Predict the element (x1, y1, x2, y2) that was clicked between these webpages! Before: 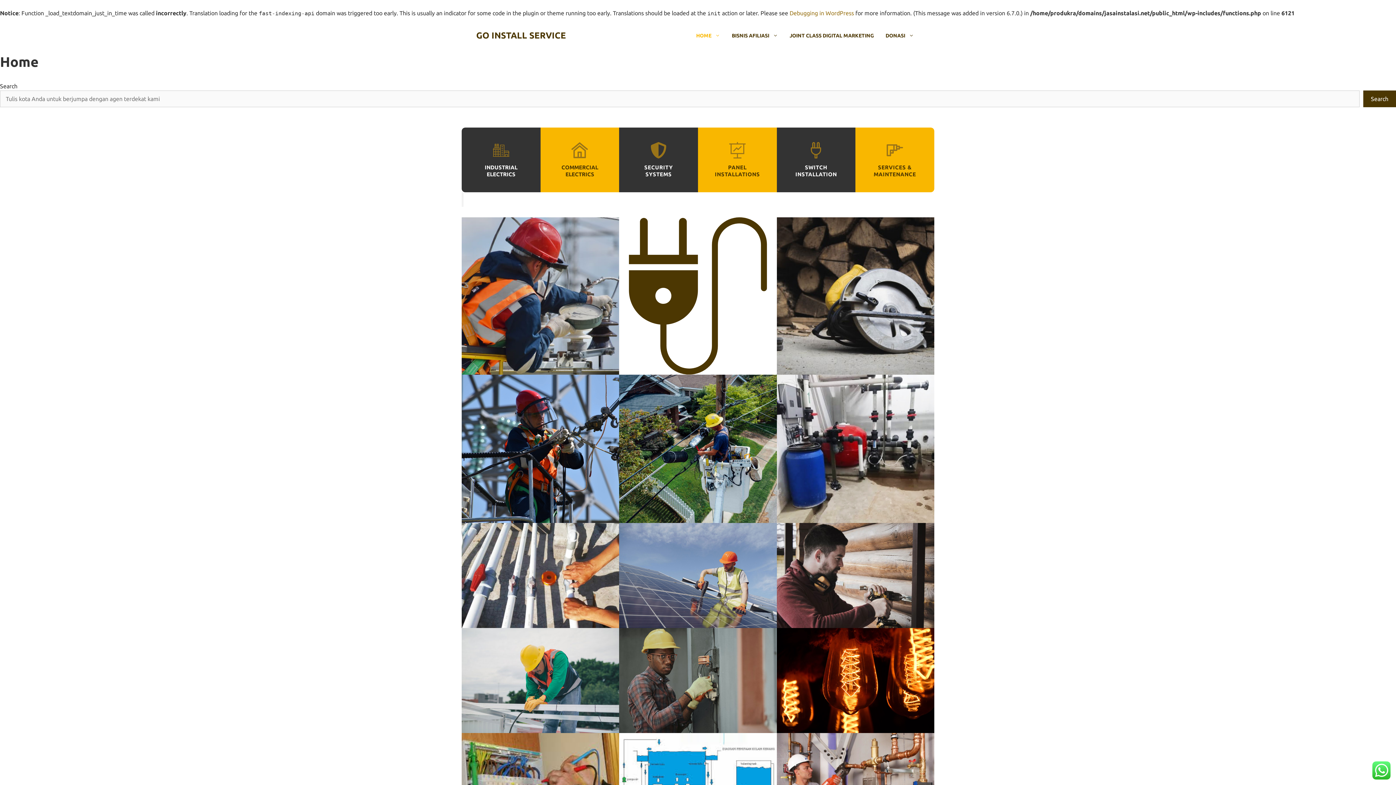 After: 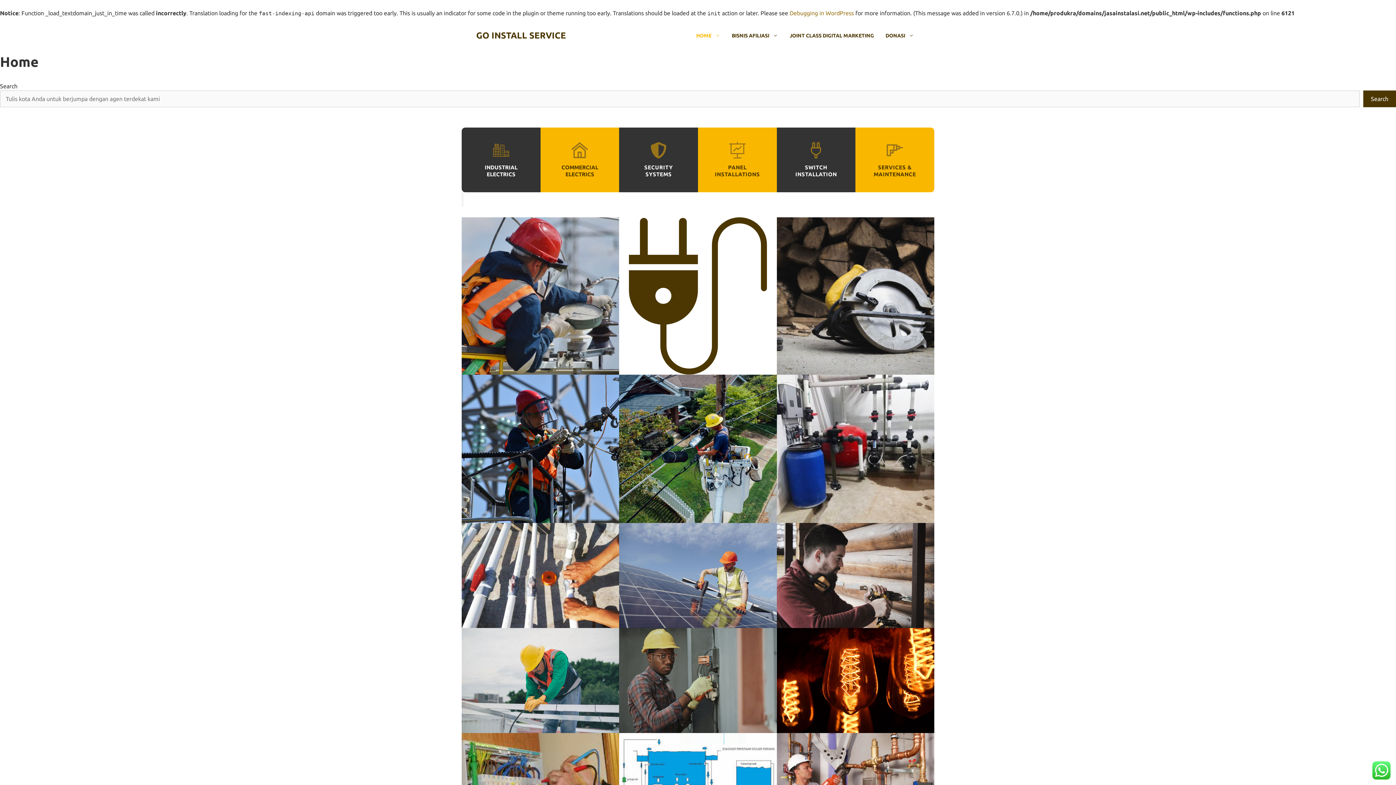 Action: label: GO INSTALL SERVICE bbox: (476, 30, 566, 40)